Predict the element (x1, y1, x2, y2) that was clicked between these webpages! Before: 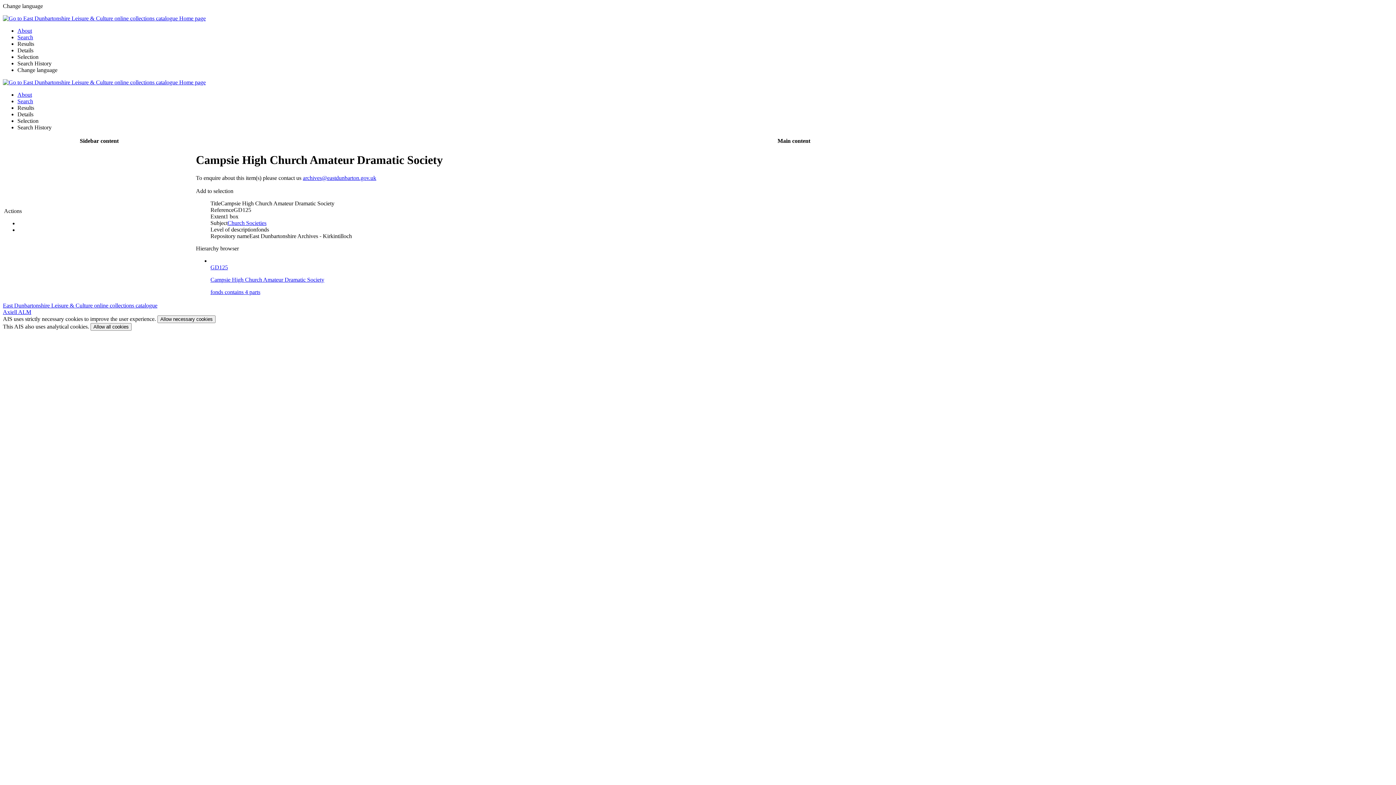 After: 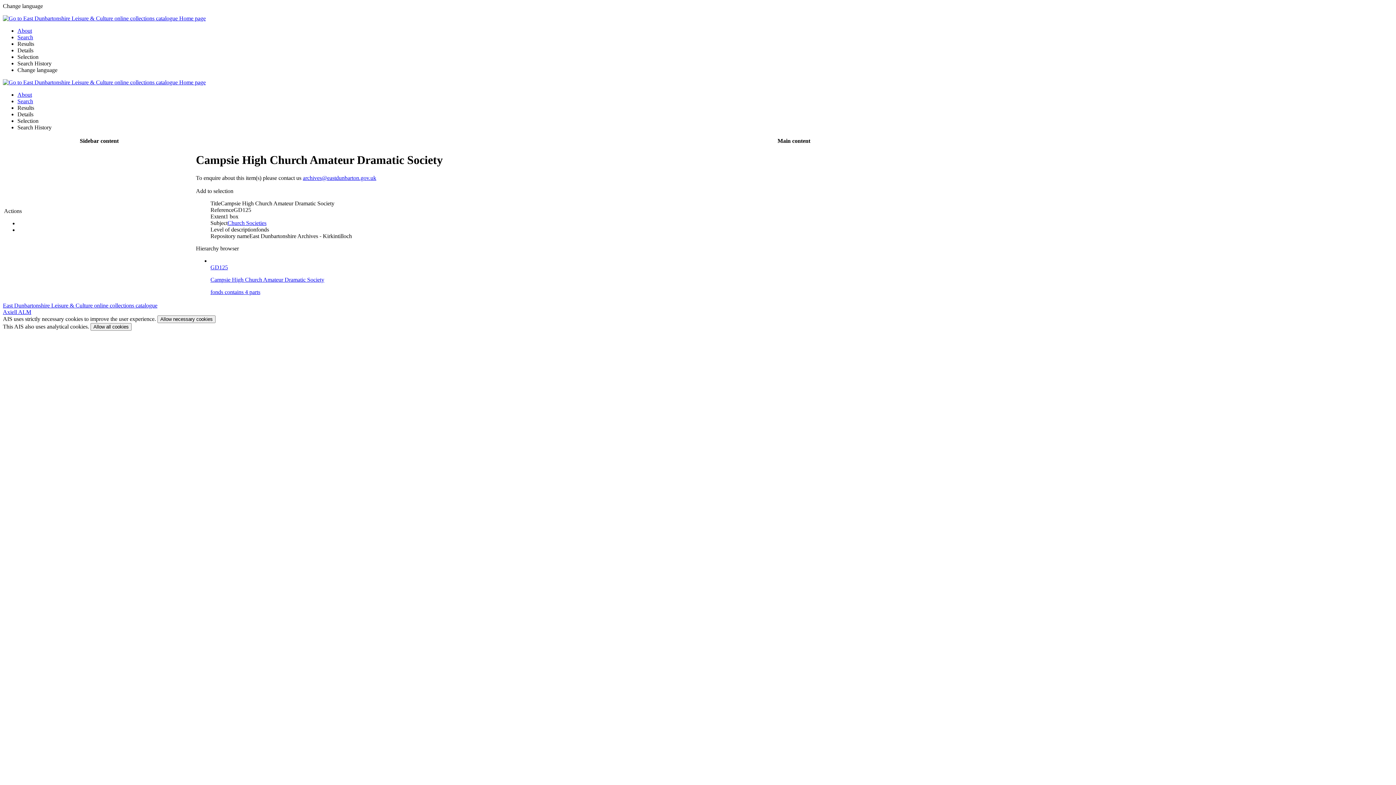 Action: bbox: (17, 60, 51, 66) label: Search History